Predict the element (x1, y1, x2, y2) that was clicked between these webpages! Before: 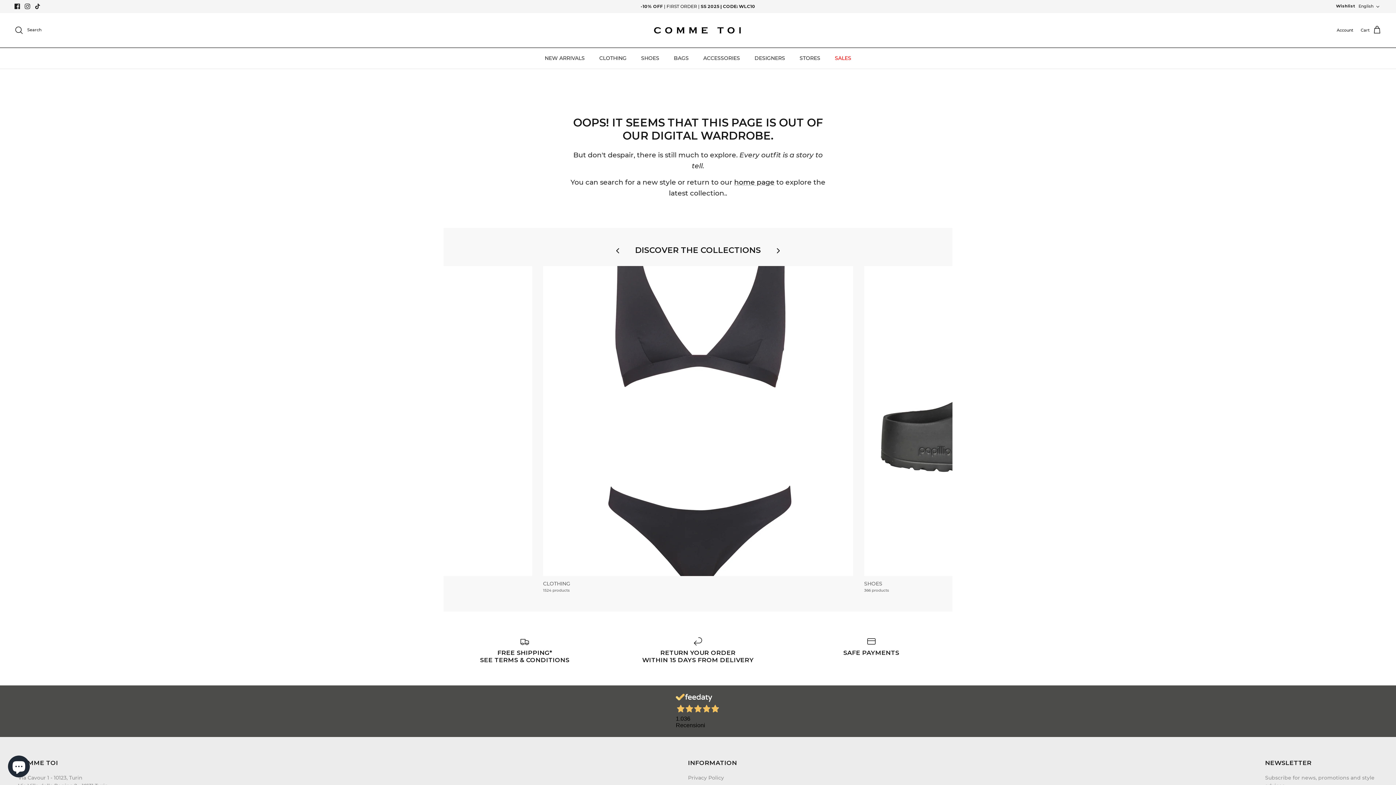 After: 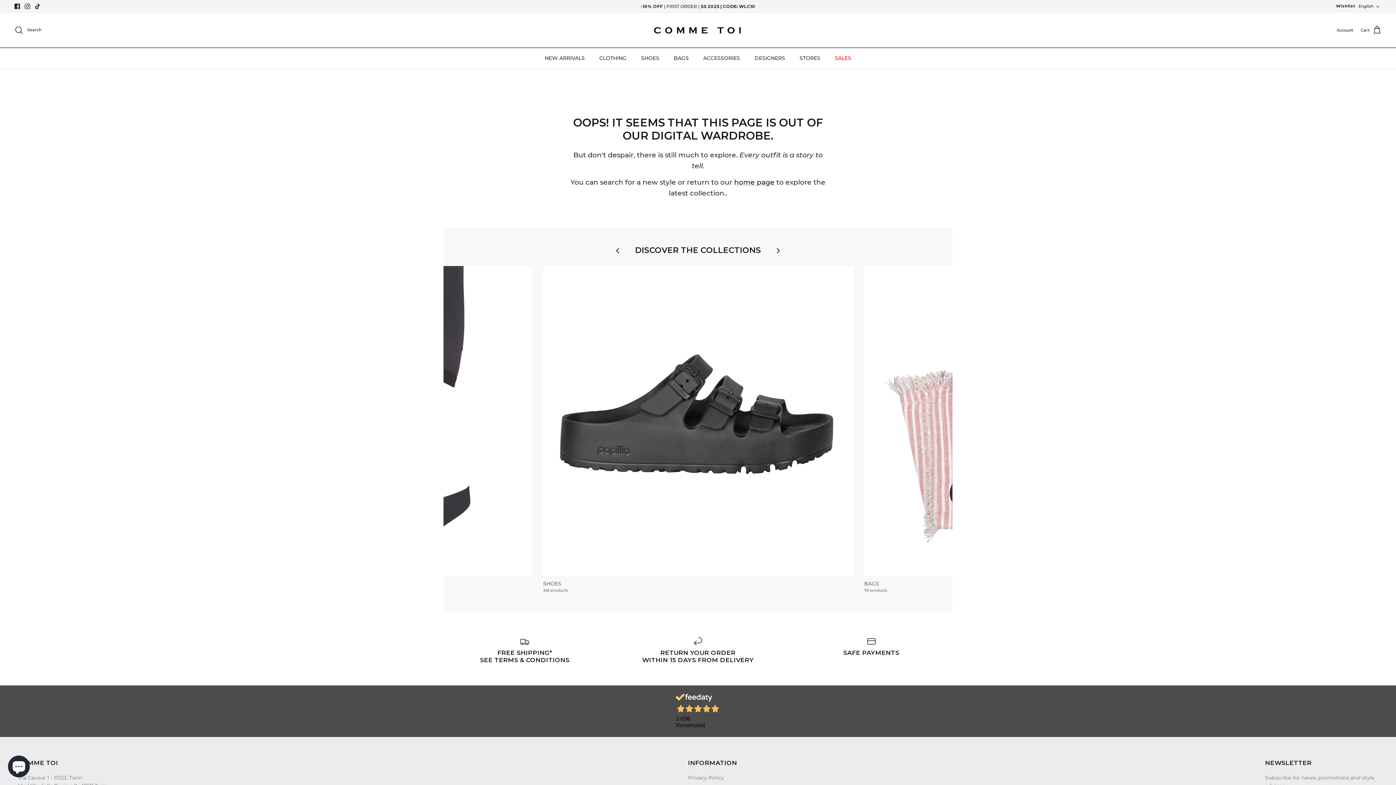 Action: bbox: (770, 242, 786, 258)